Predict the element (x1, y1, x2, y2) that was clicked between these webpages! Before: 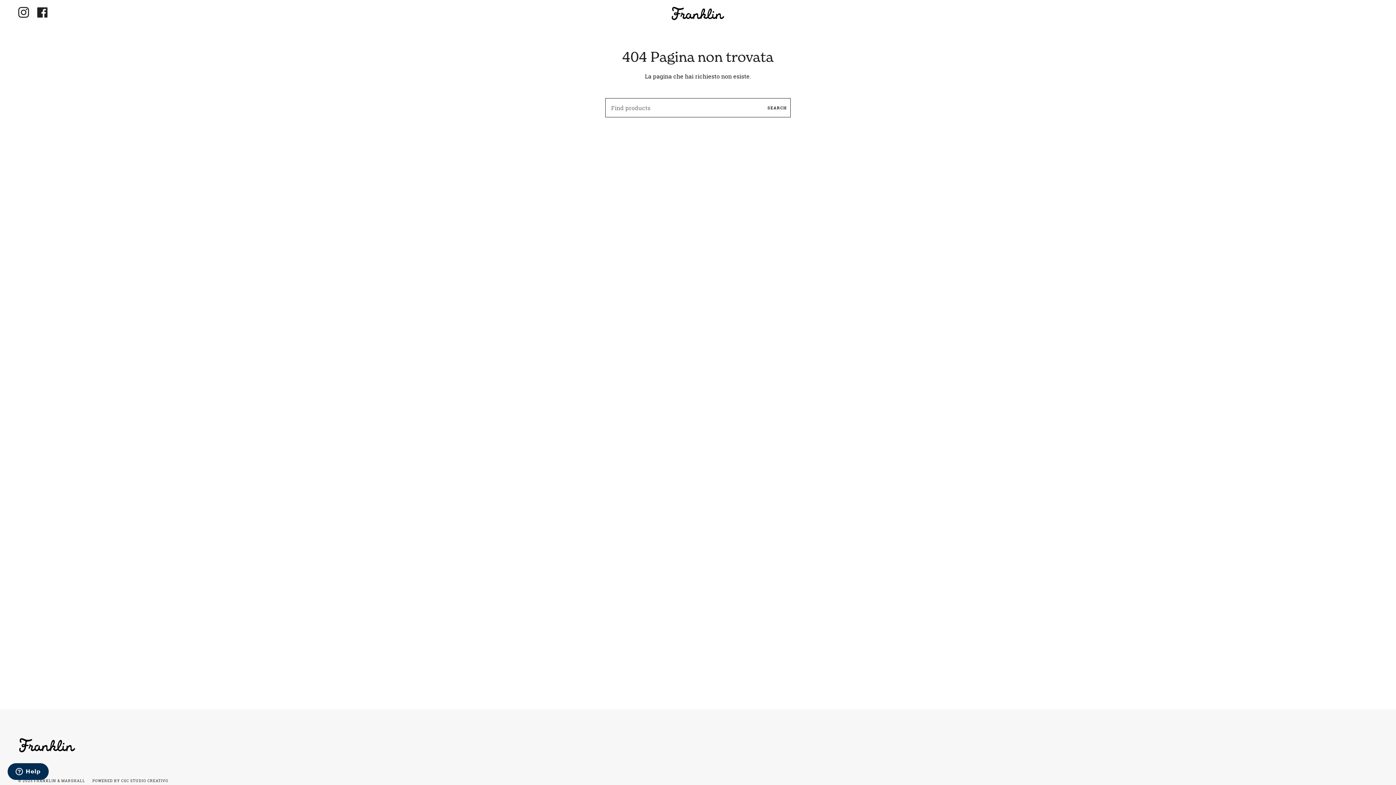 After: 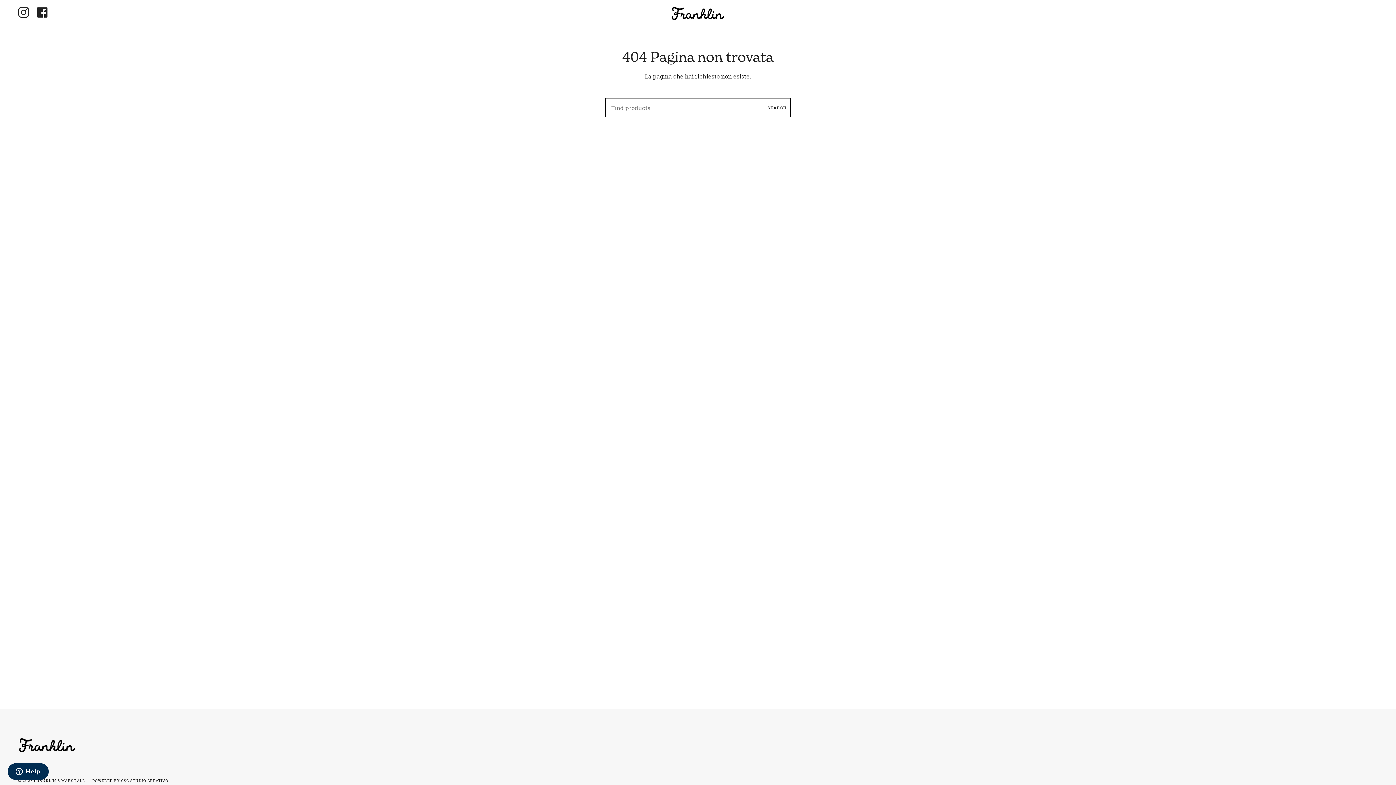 Action: label: Instagram bbox: (14, 0, 33, 25)